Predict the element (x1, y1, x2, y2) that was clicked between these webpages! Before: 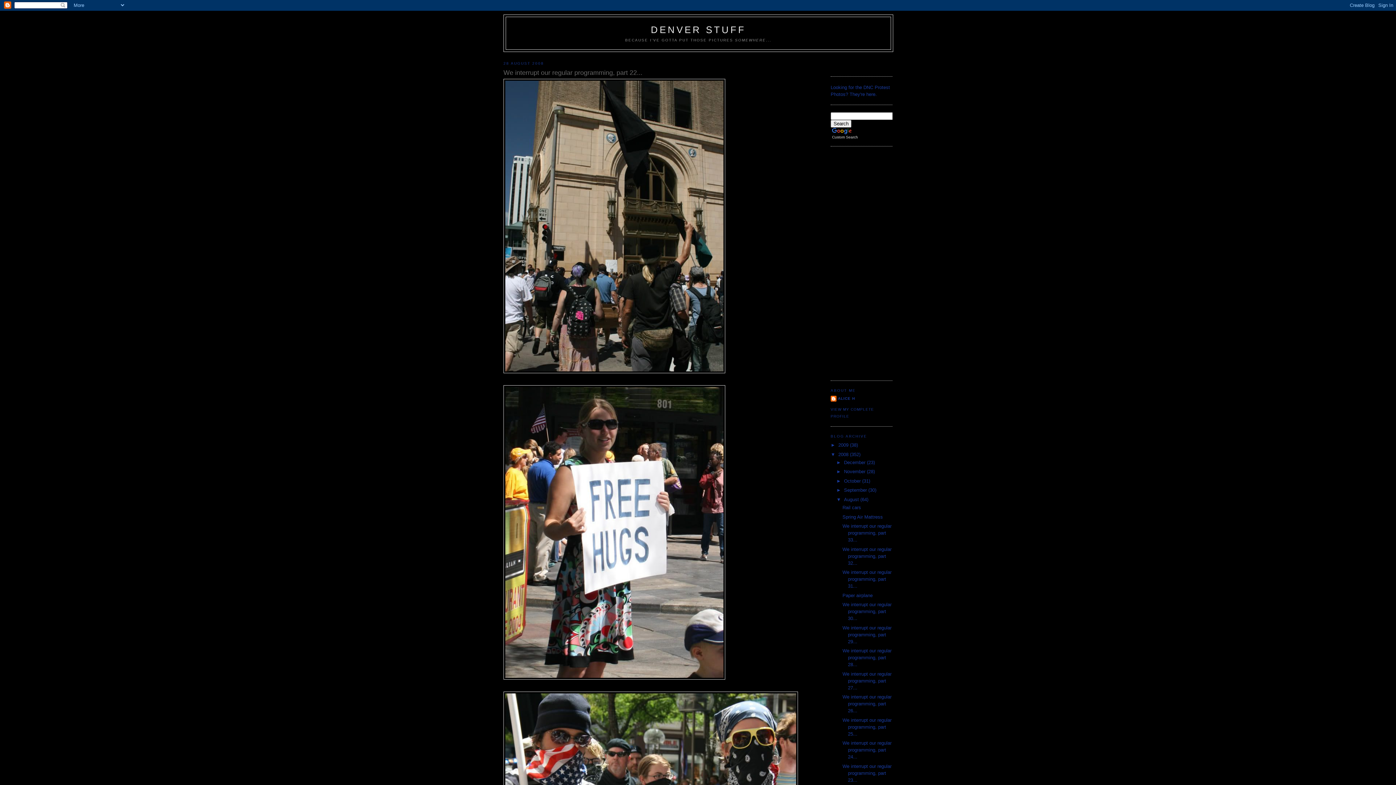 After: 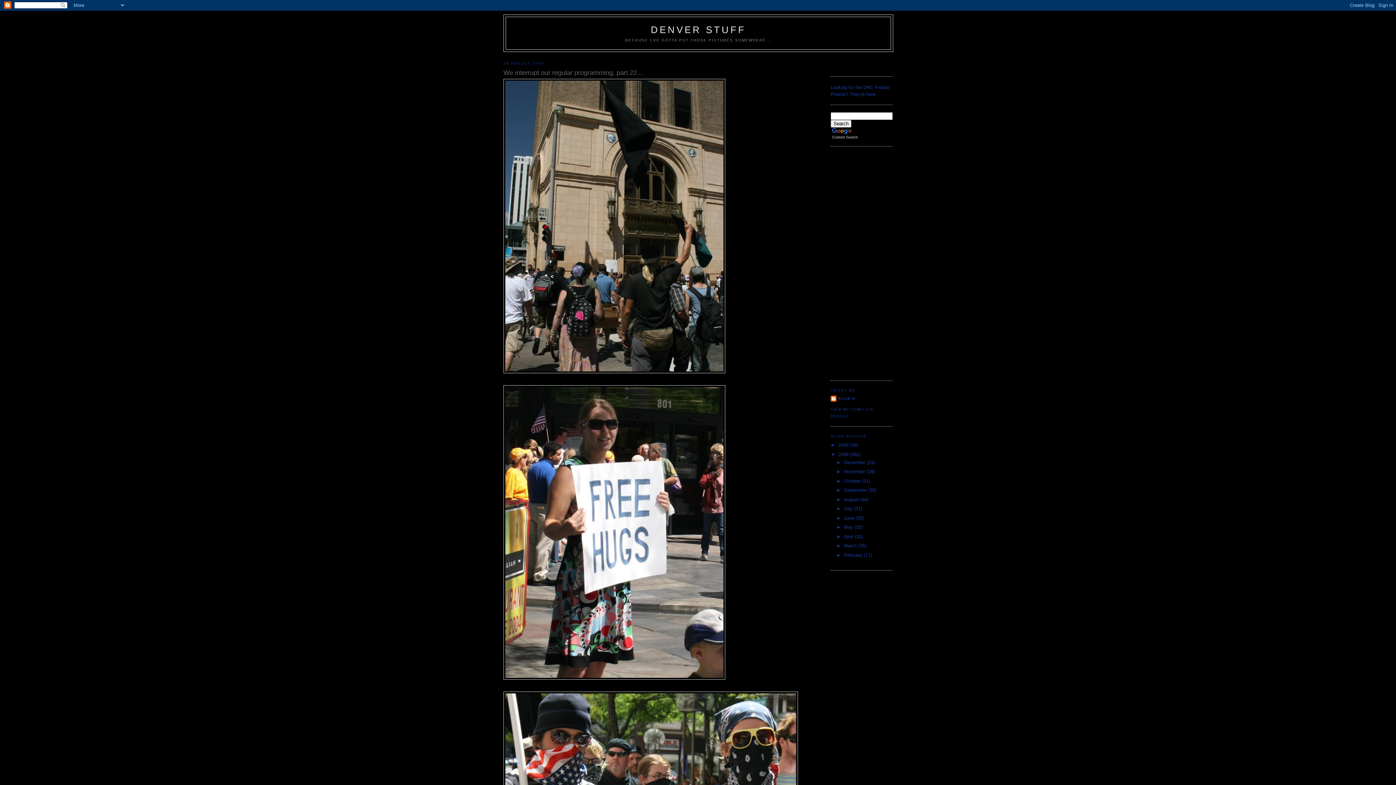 Action: bbox: (836, 497, 844, 502) label: ▼  